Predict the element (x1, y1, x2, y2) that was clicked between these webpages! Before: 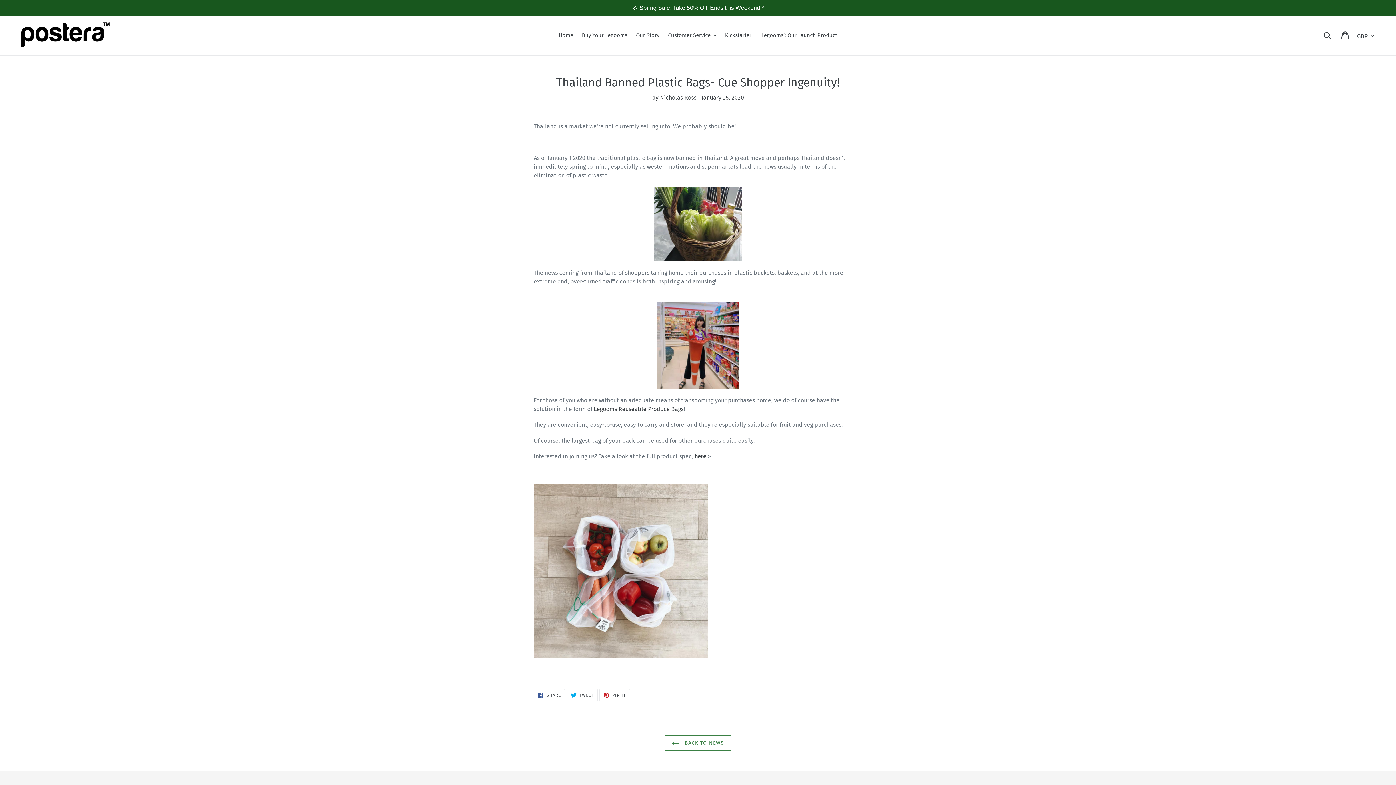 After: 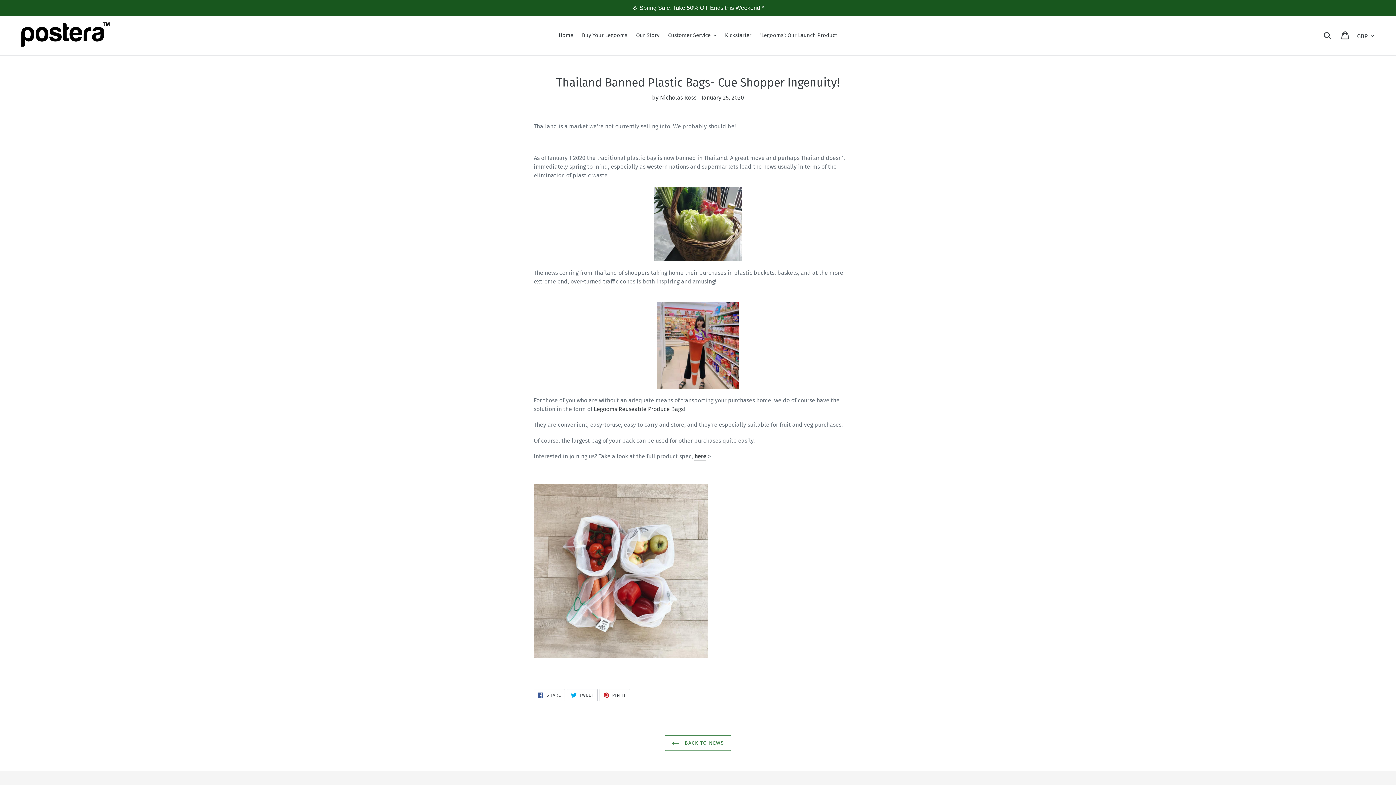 Action: bbox: (566, 689, 597, 701) label:  TWEET
TWEET ON TWITTER